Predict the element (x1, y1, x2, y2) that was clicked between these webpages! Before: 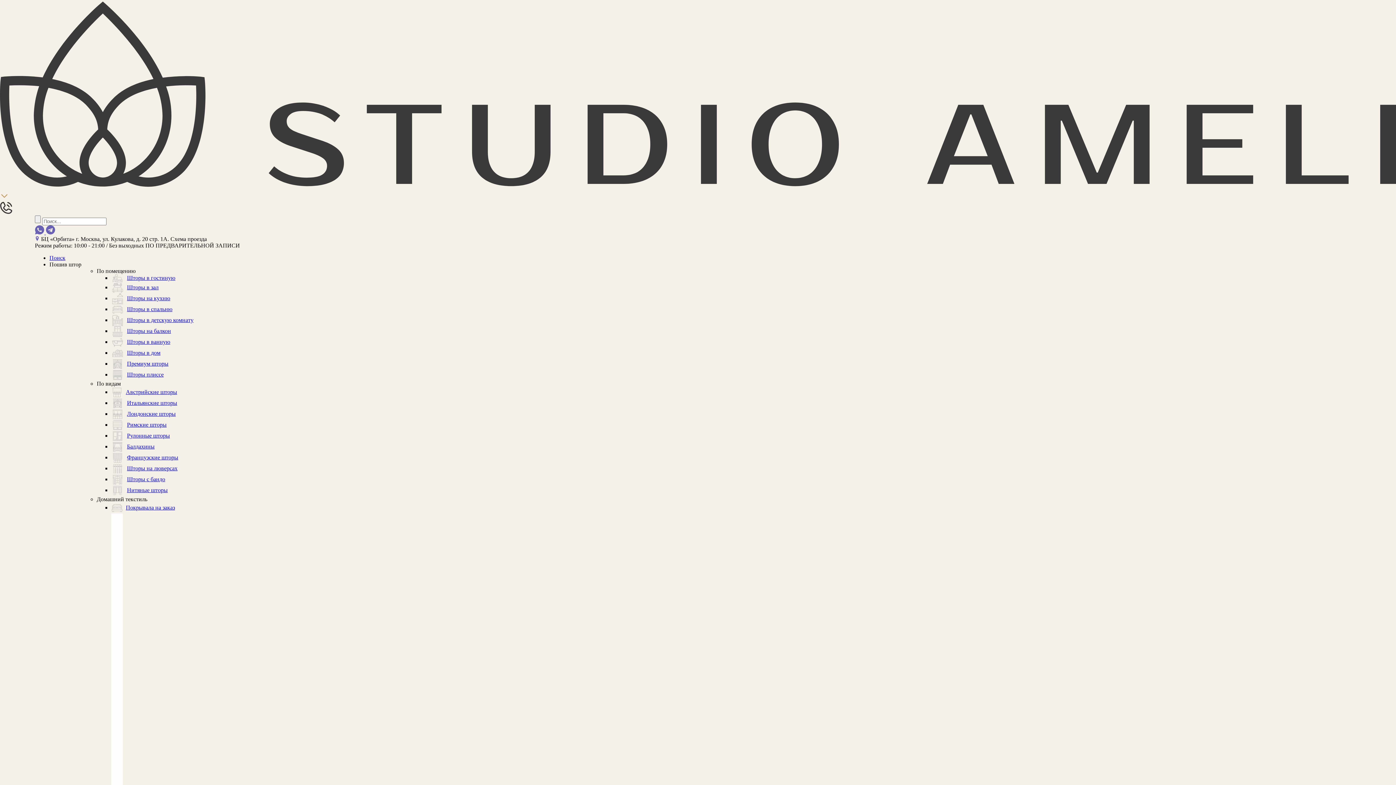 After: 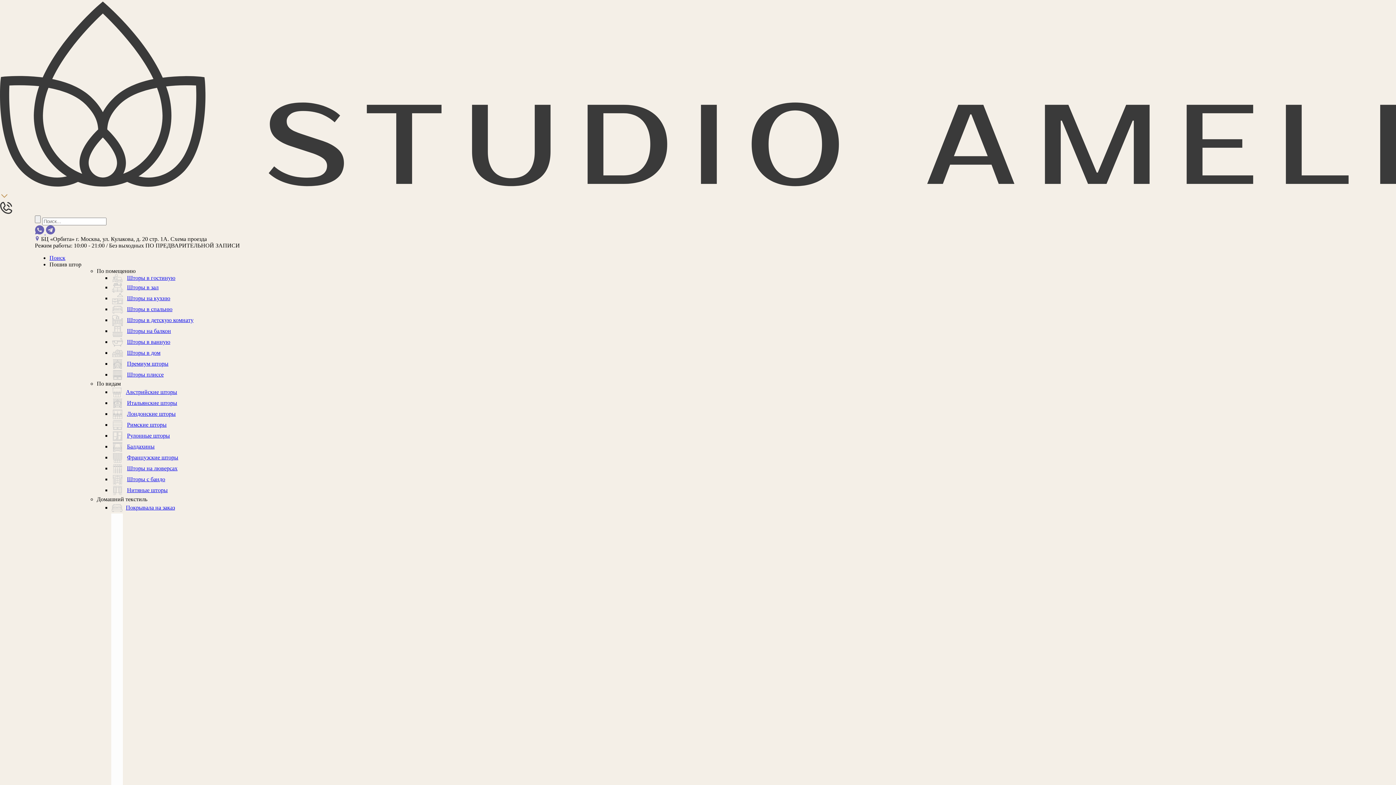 Action: bbox: (49, 261, 81, 267) label: Пошив штор